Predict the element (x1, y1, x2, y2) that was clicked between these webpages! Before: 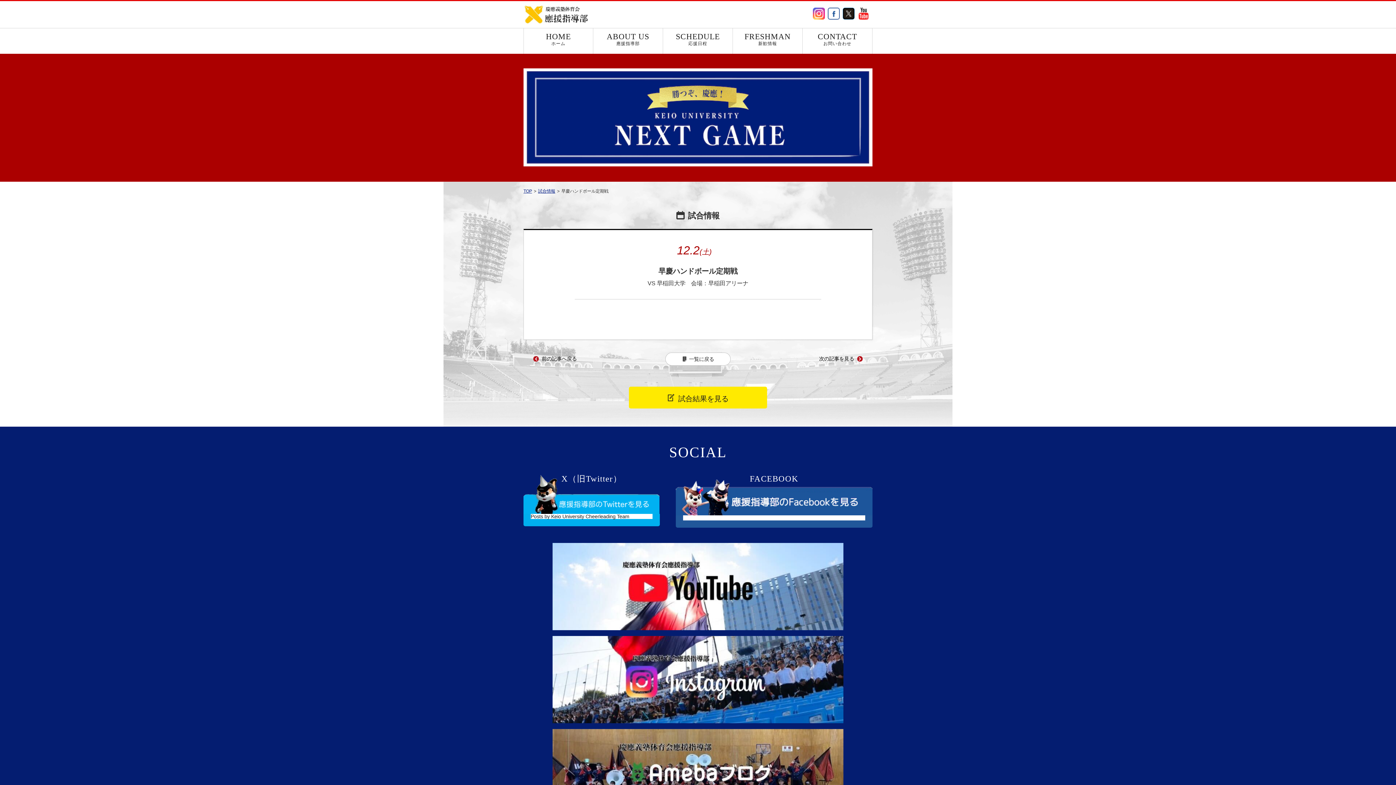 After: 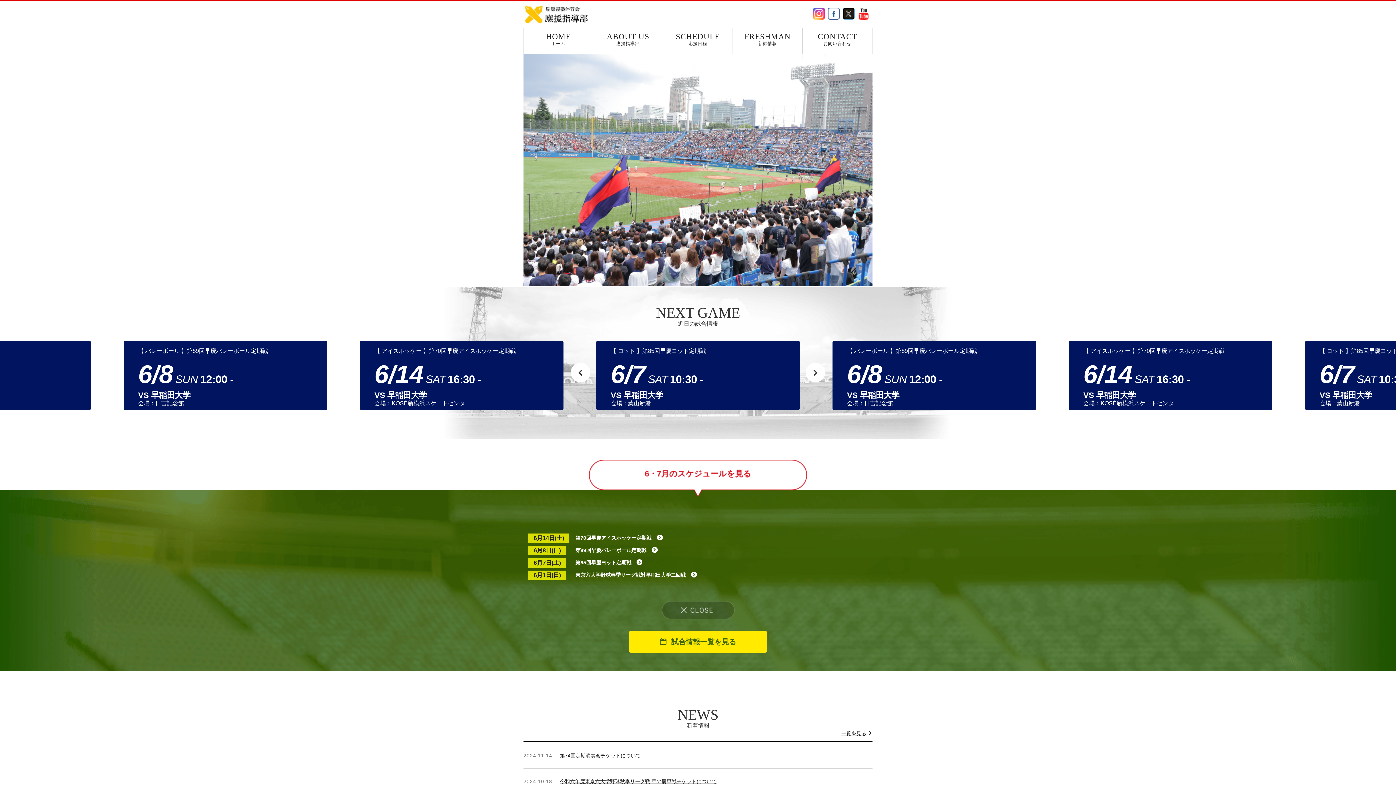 Action: label: TOP bbox: (523, 188, 532, 193)